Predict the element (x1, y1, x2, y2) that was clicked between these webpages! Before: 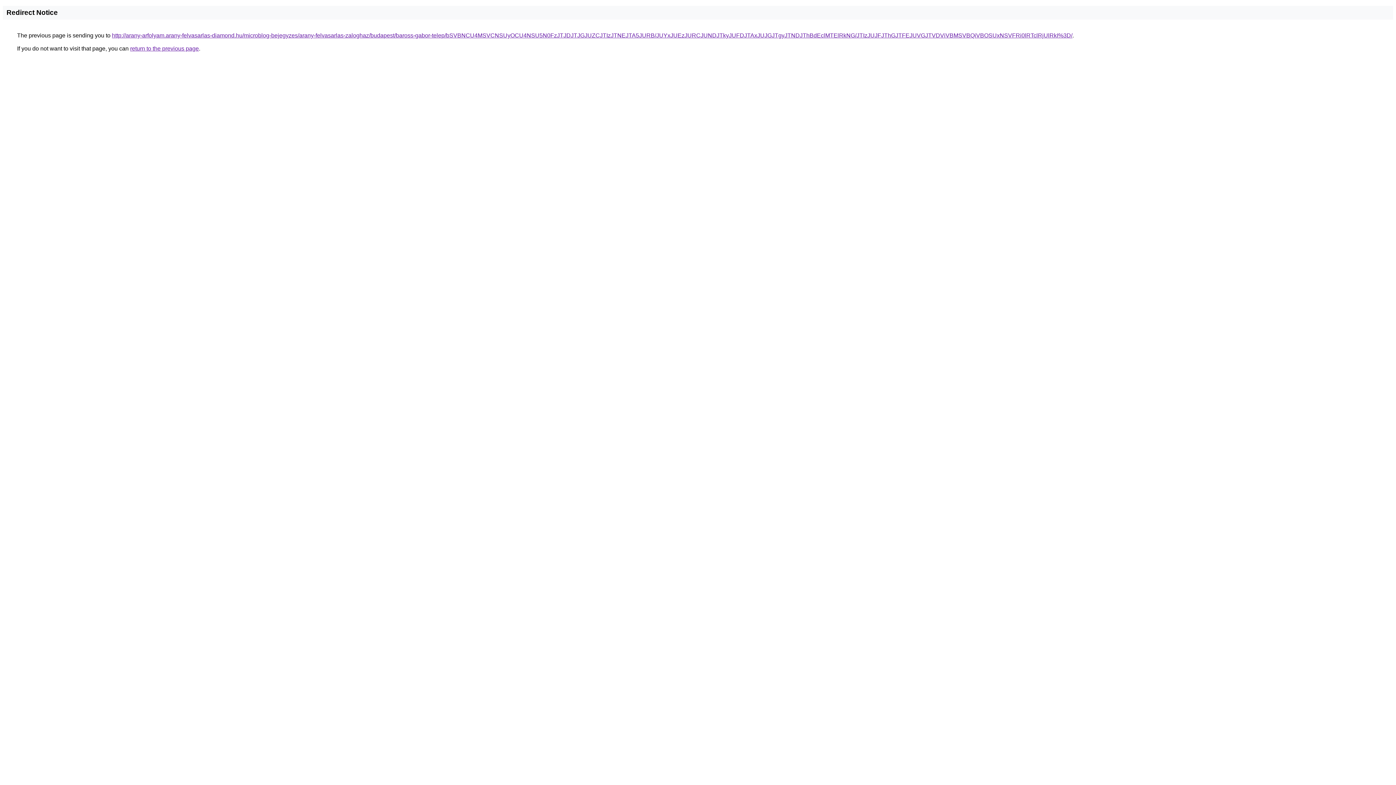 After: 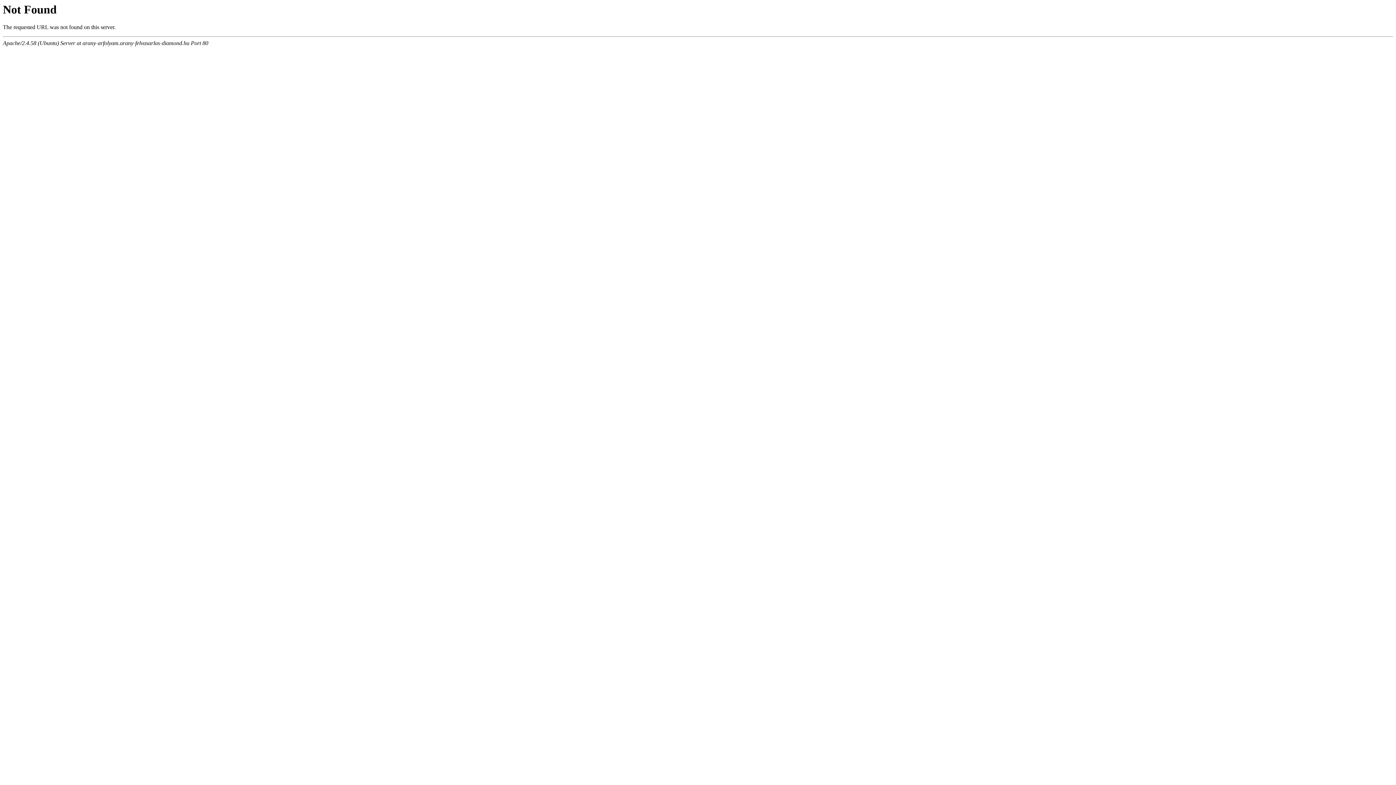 Action: label: http://arany-arfolyam.arany-felvasarlas-diamond.hu/microblog-bejegyzes/arany-felvasarlas-zaloghaz/budapest/baross-gabor-telep/bSVBNCU4MSVCNSUyOCU4NSU5N0FzJTJDJTJGJUZCJTIzJTNEJTA5JURB/JUYxJUEzJURCJUNDJTkyJUFDJTAxJUJGJTgyJTNDJThBdEclMTElRkNG/JTIzJUJFJThGJTFEJUVGJTVDViVBMSVBQiVBOSUxNSVFRi0lRTclRjUlRkI%3D/ bbox: (112, 32, 1072, 38)